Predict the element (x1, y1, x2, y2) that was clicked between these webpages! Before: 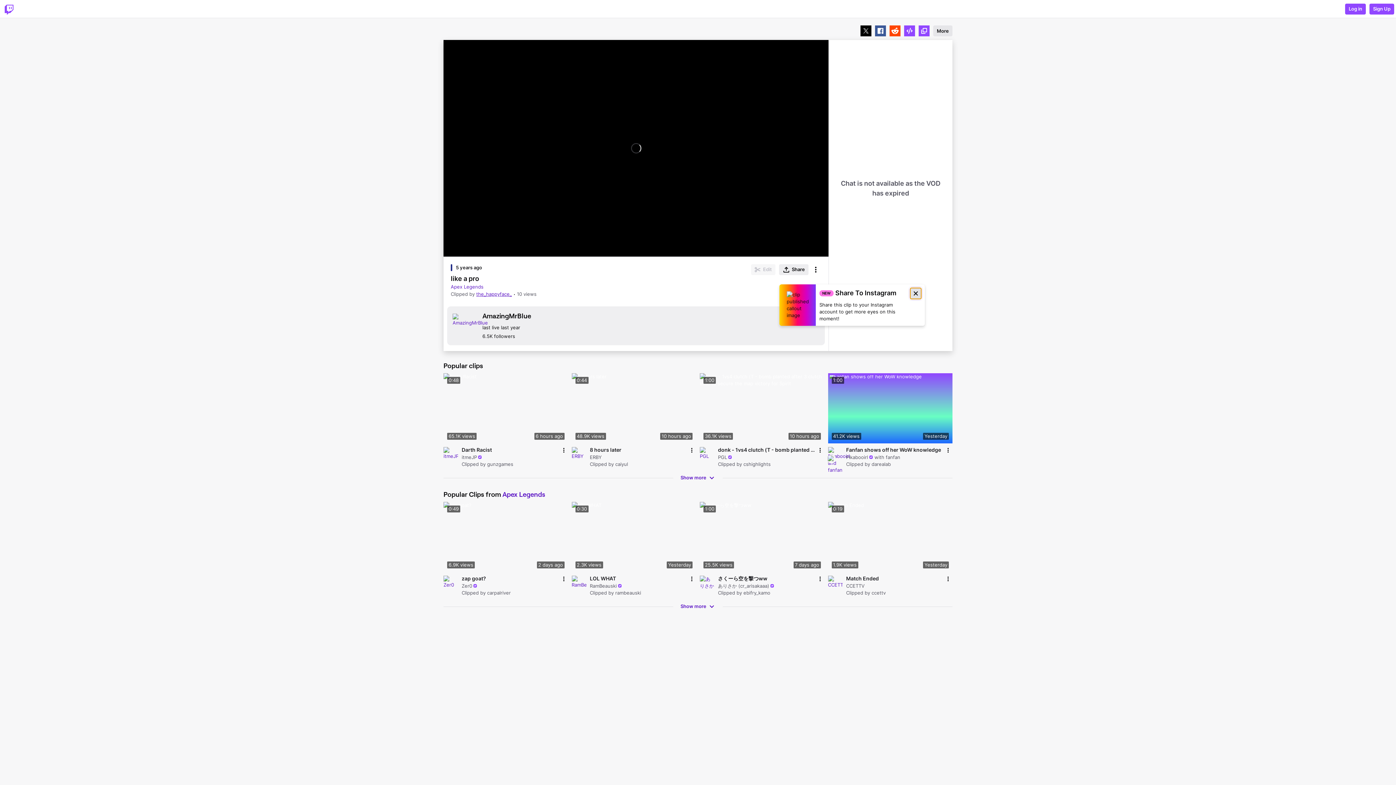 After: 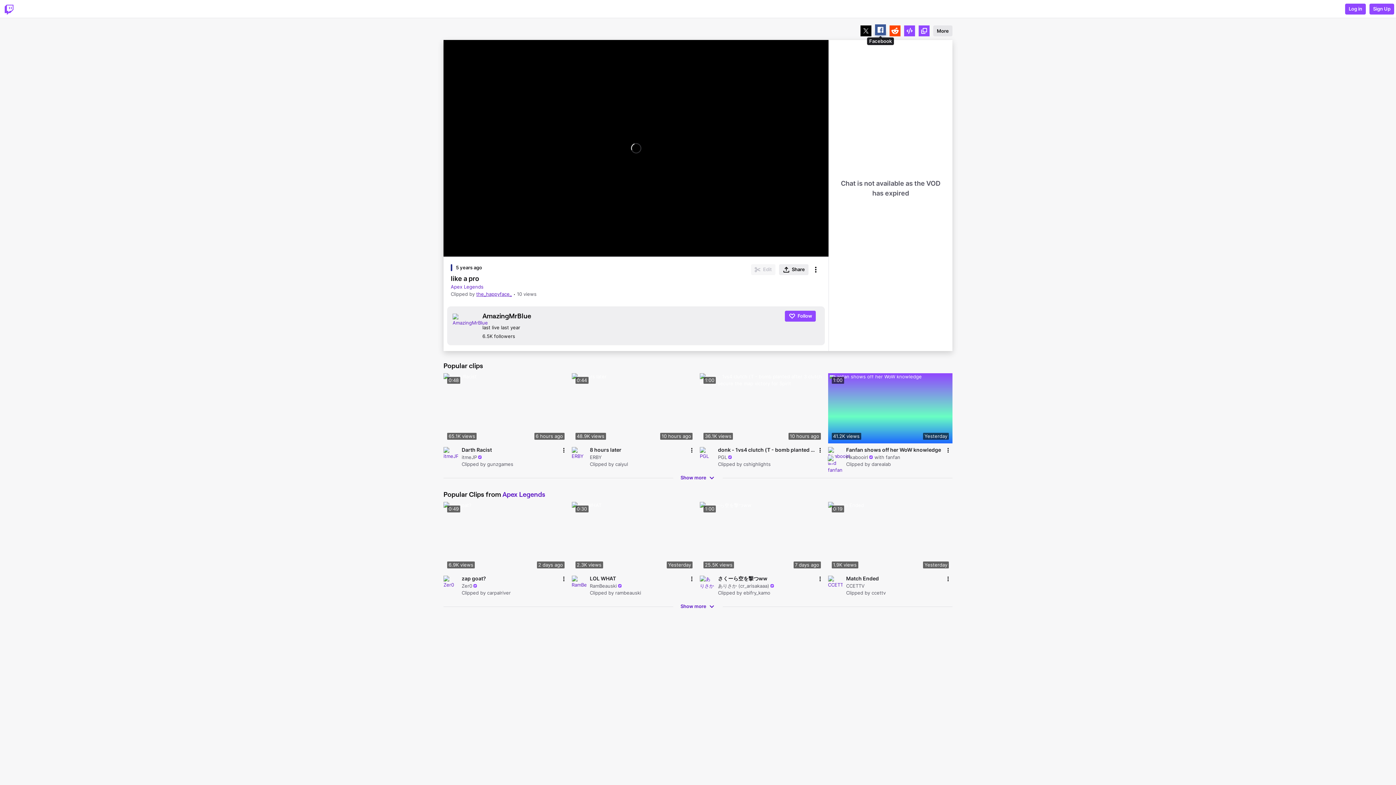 Action: label: Button to share clip to Facebook bbox: (875, 25, 886, 36)